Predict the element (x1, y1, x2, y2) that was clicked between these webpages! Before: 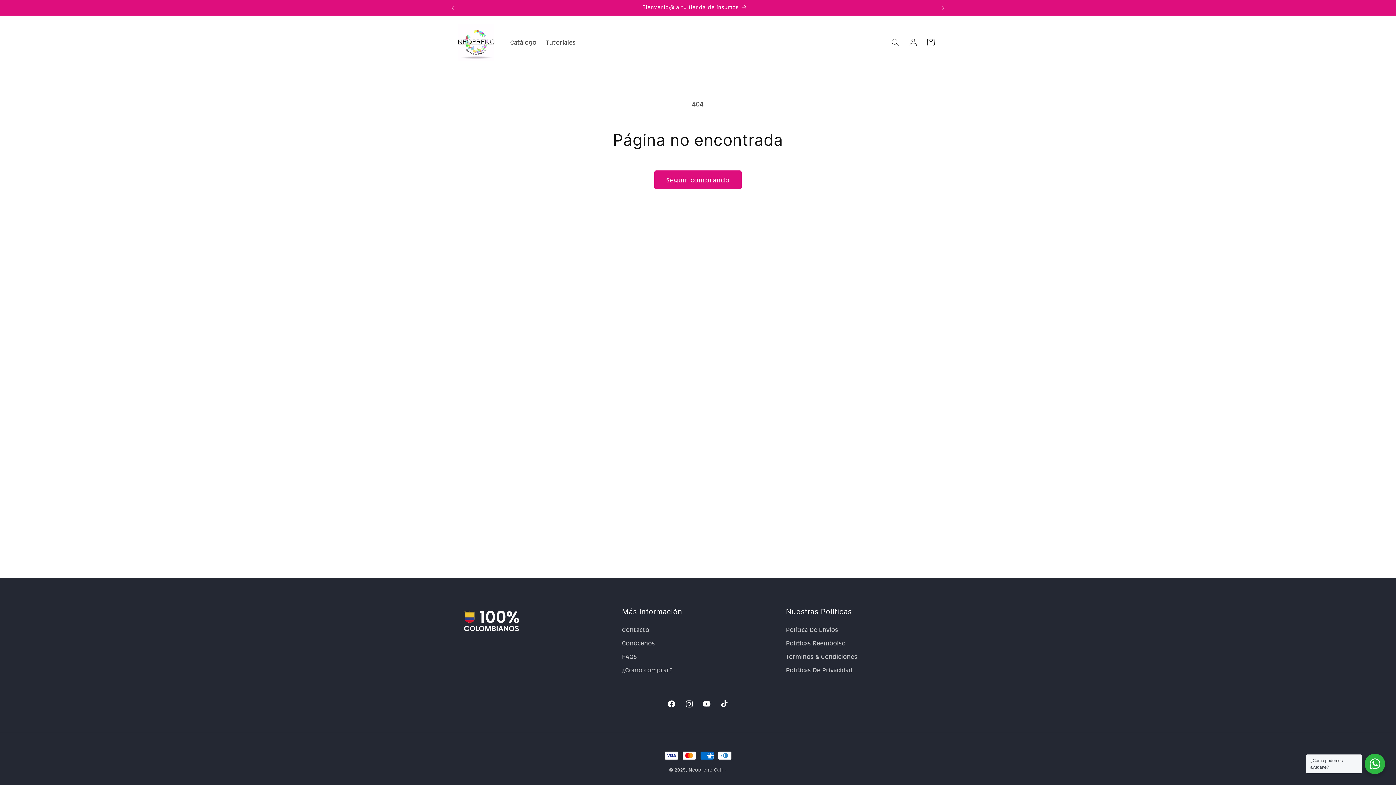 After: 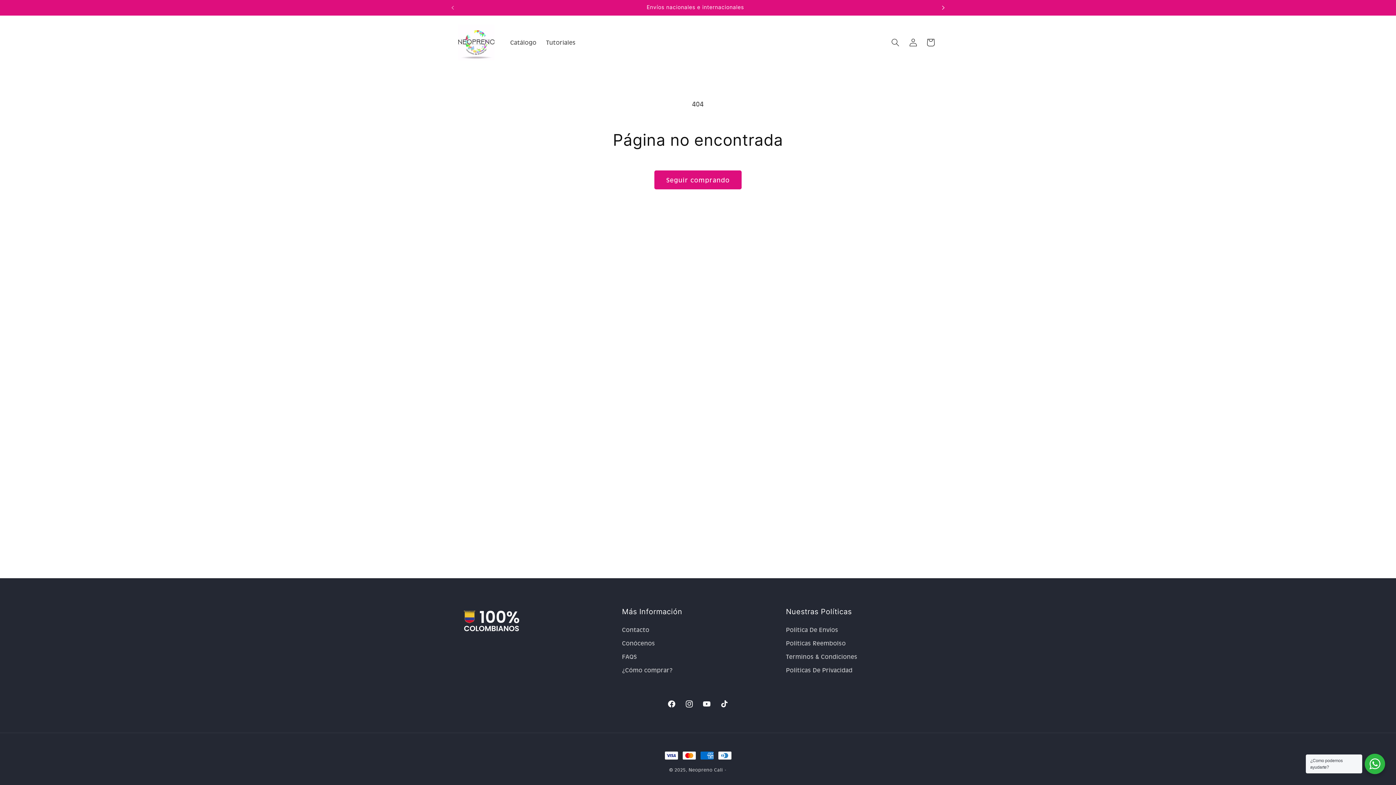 Action: bbox: (935, 0, 951, 15) label: Anuncio siguiente